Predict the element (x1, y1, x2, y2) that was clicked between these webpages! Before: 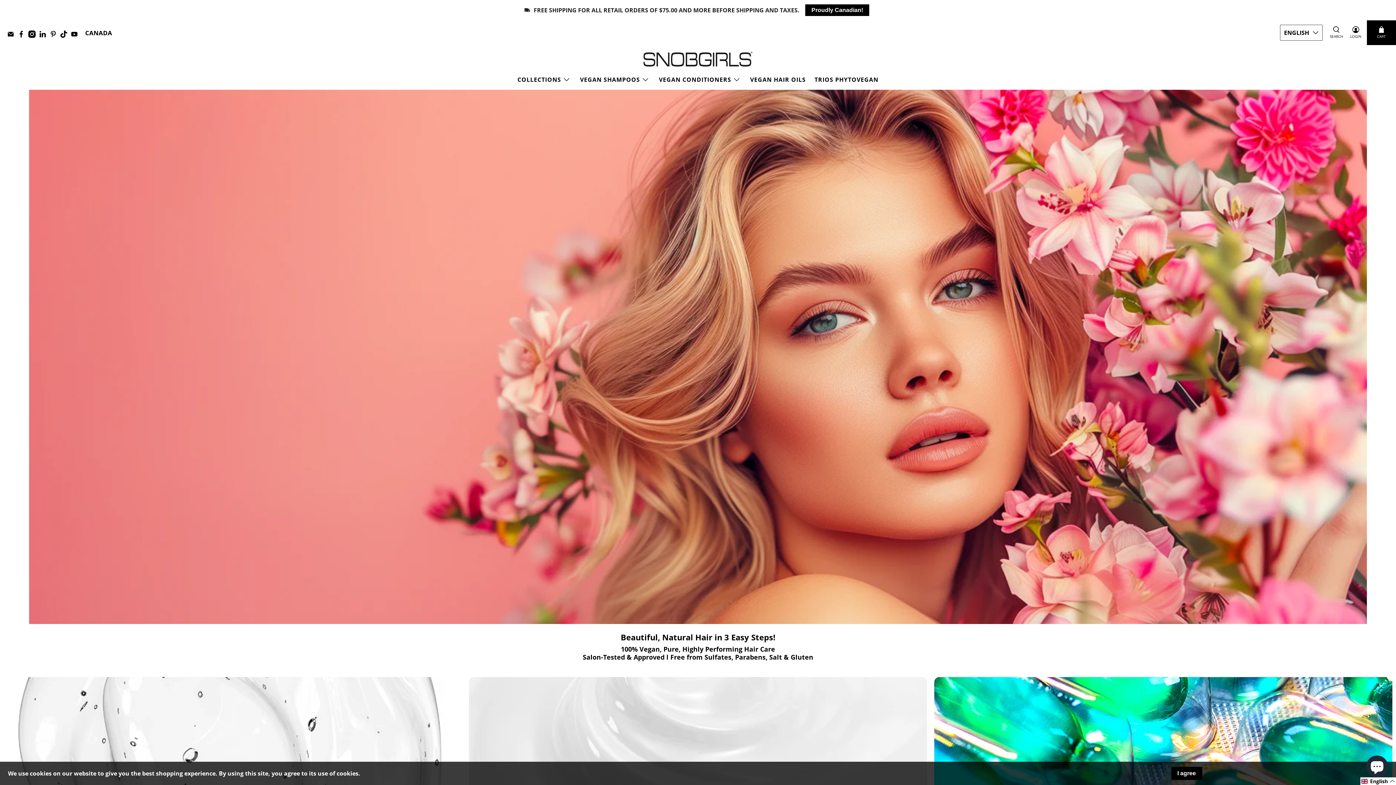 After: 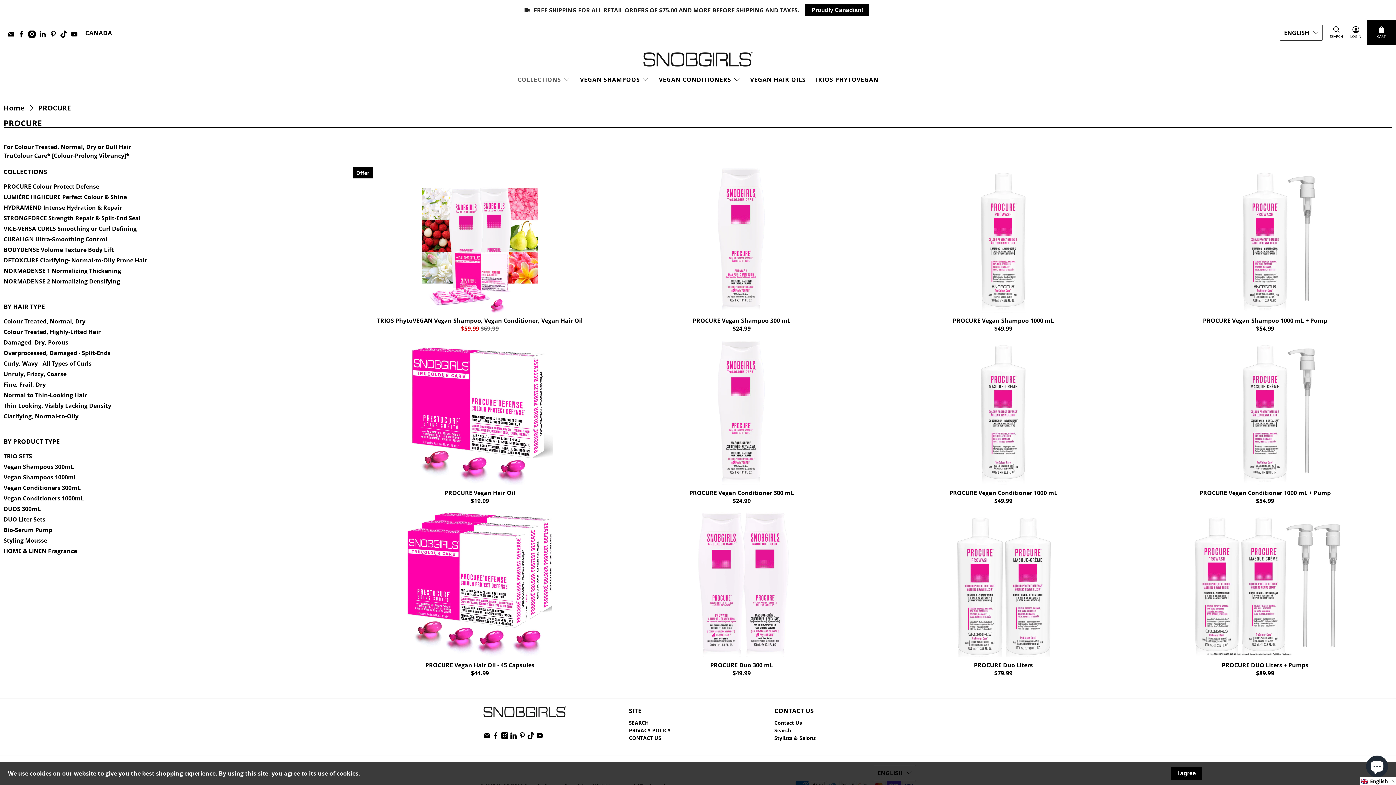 Action: label: COLLECTIONS bbox: (513, 69, 575, 89)